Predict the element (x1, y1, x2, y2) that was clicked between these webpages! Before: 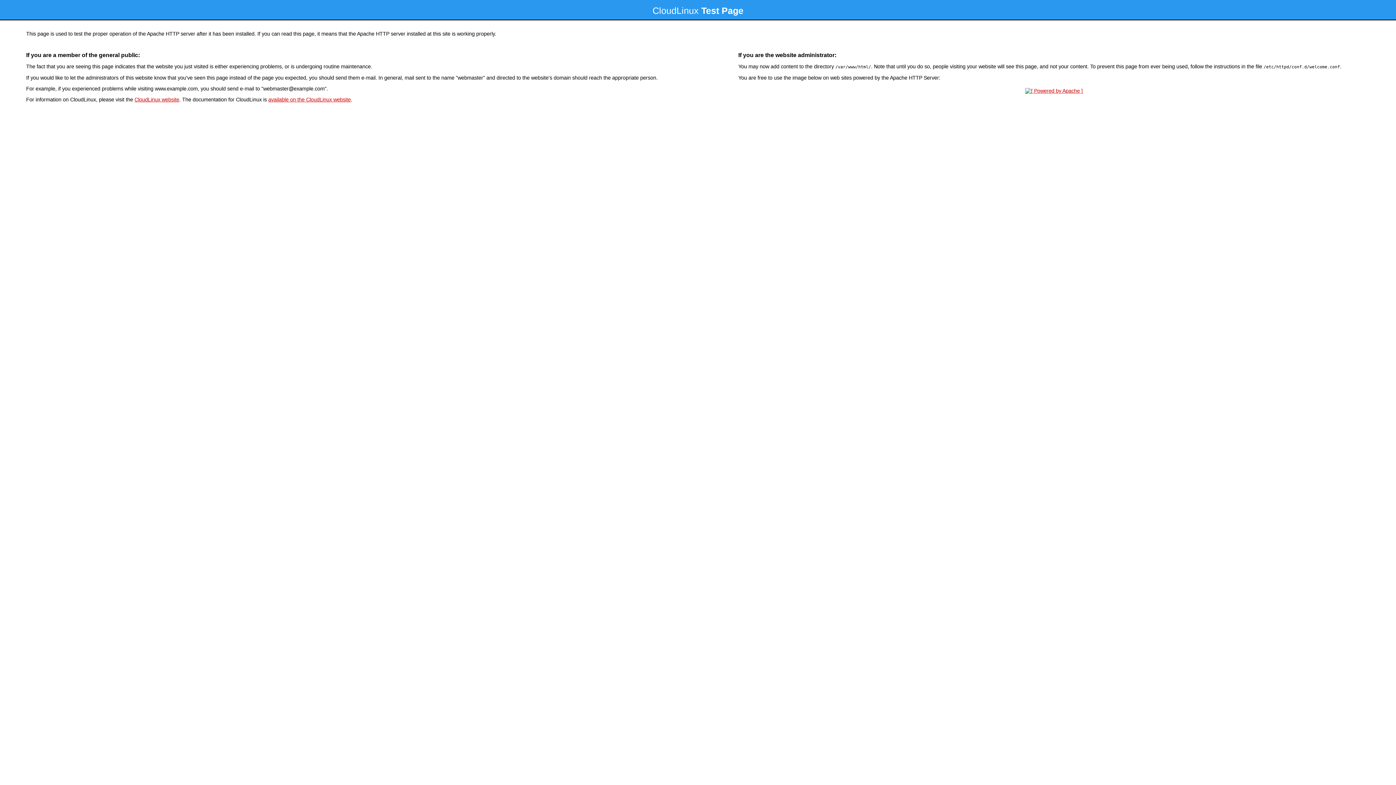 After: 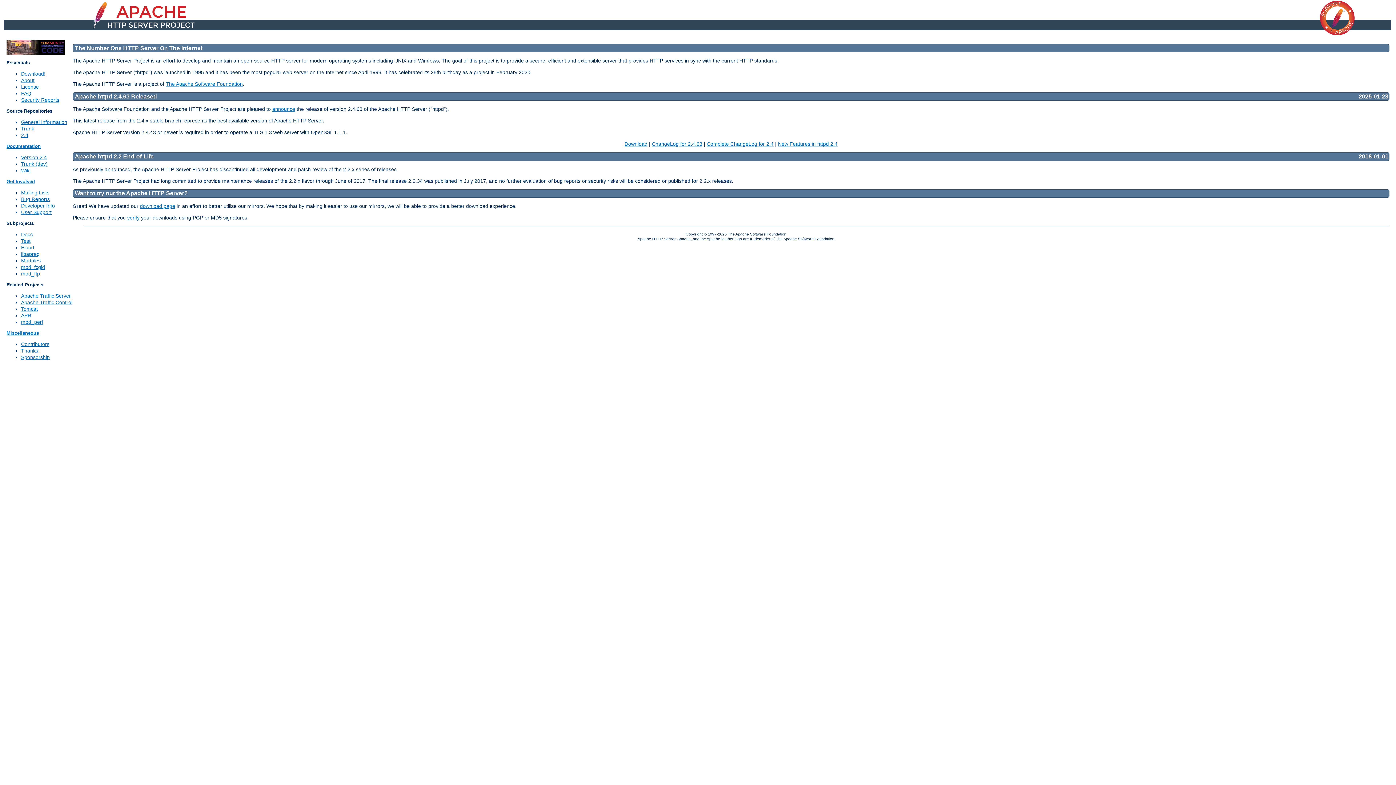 Action: bbox: (1023, 88, 1085, 93)